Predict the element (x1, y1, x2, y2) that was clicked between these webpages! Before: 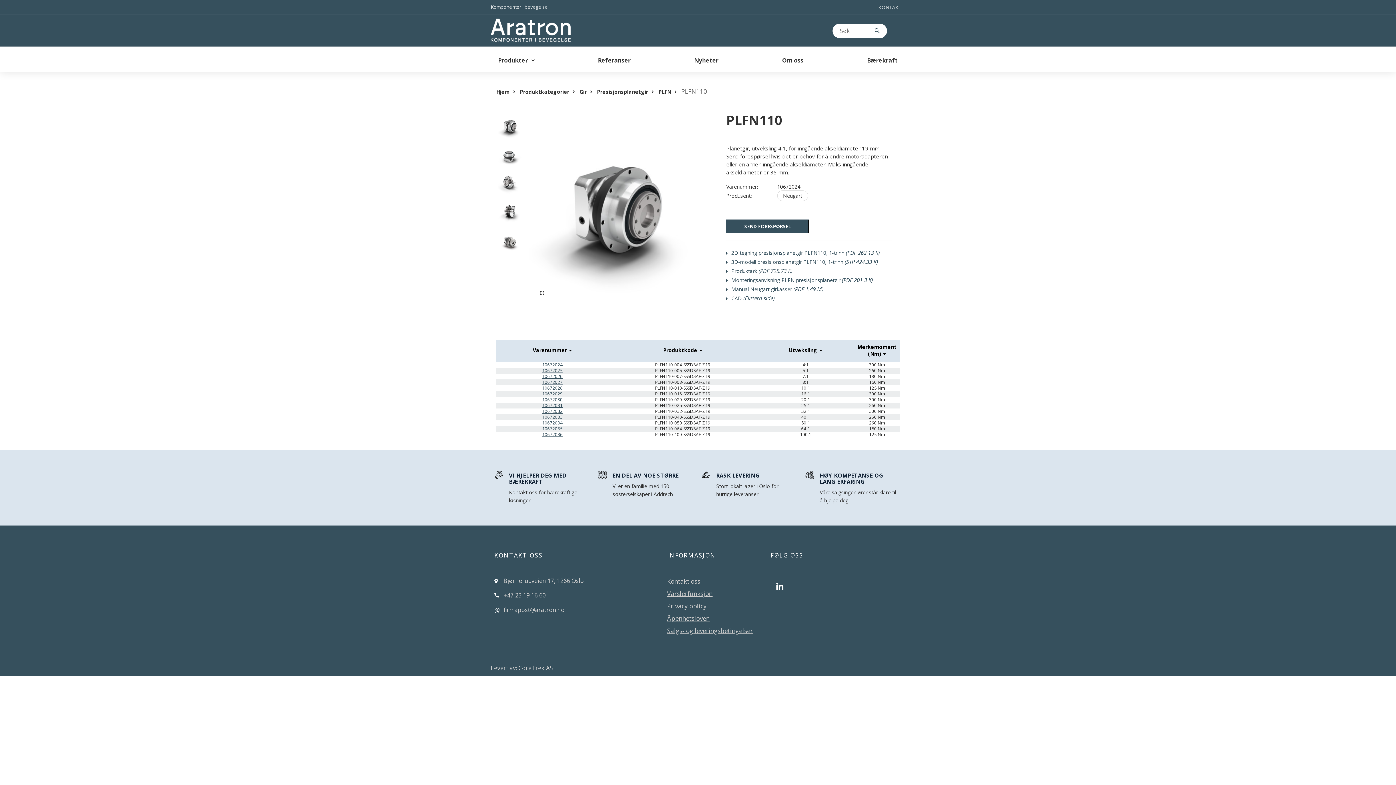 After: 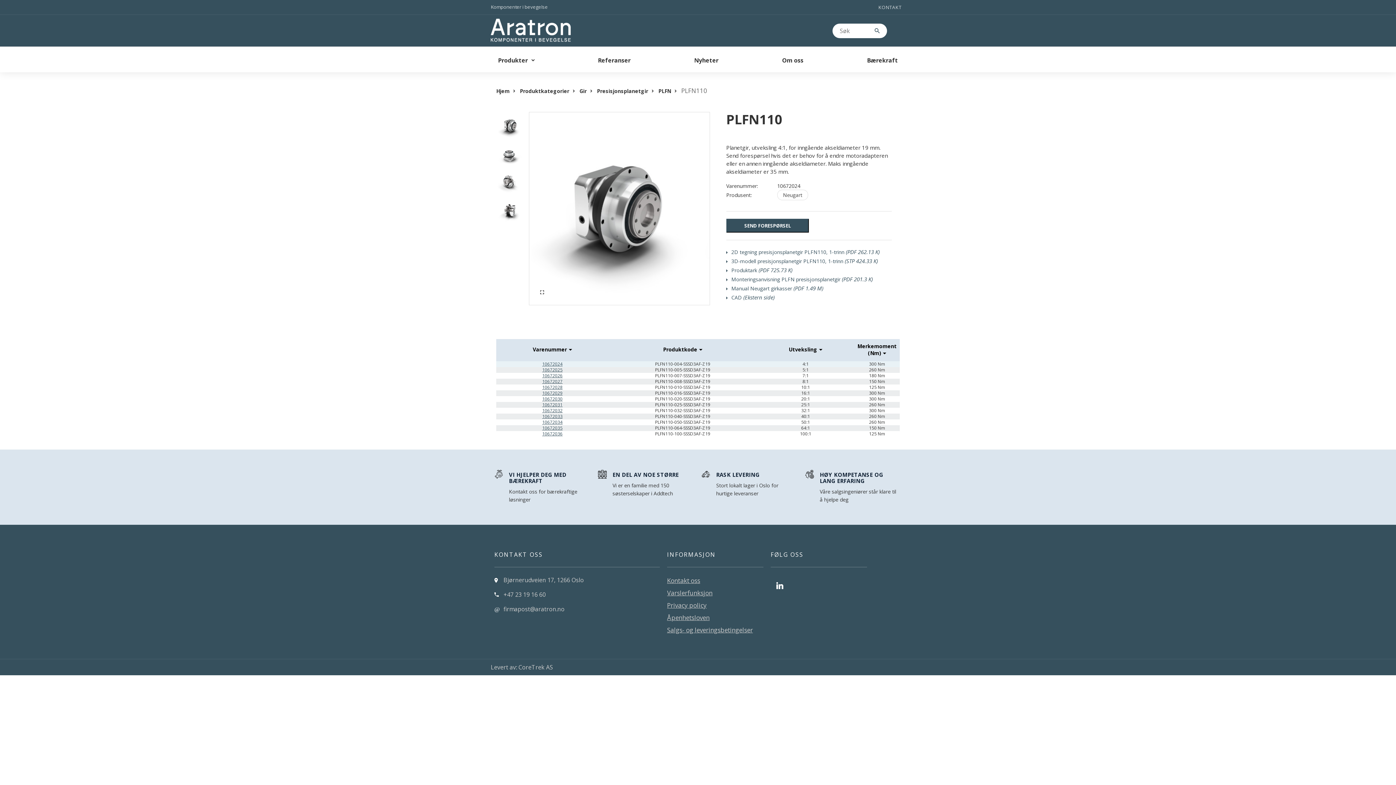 Action: label: 10672024 bbox: (542, 361, 562, 368)